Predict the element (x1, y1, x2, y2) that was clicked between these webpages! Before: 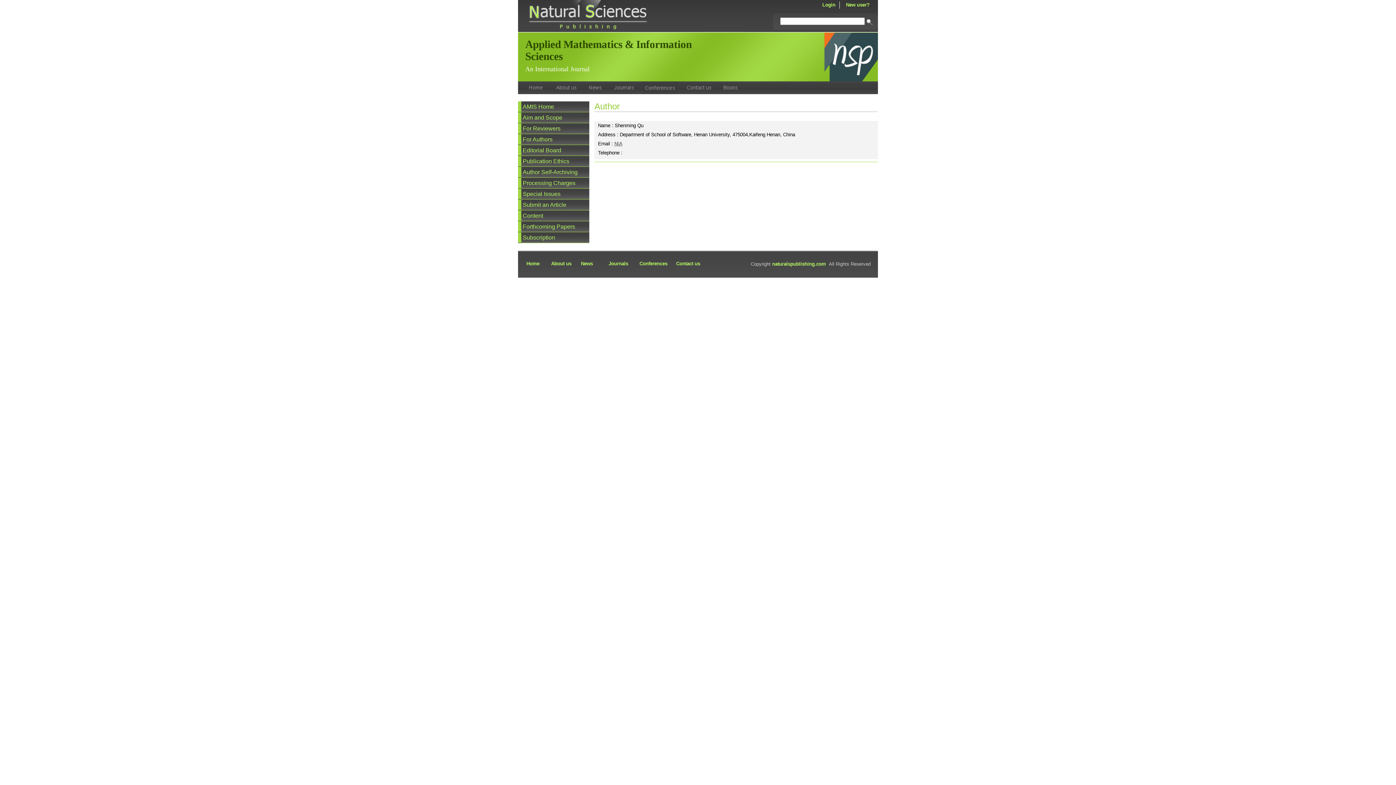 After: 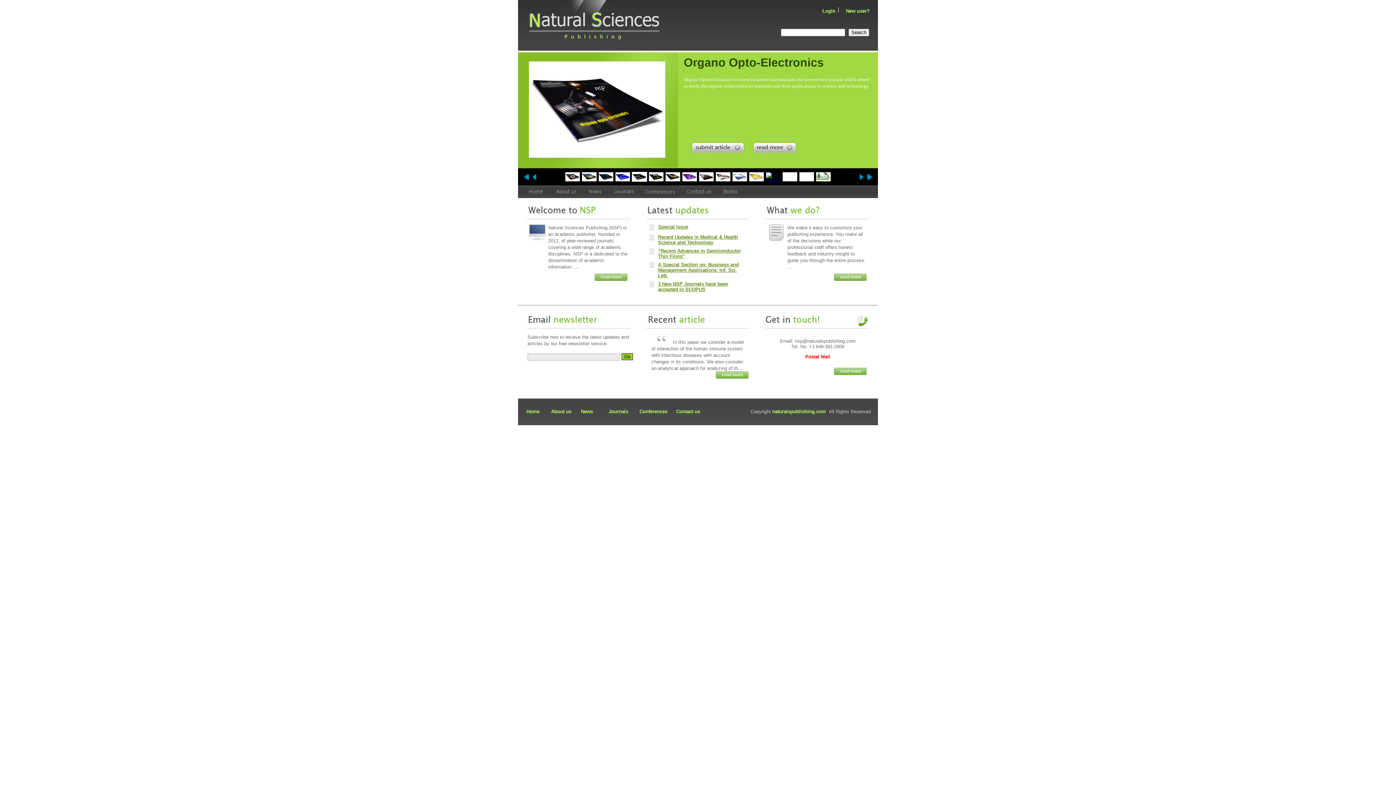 Action: label: Home bbox: (526, 261, 539, 266)